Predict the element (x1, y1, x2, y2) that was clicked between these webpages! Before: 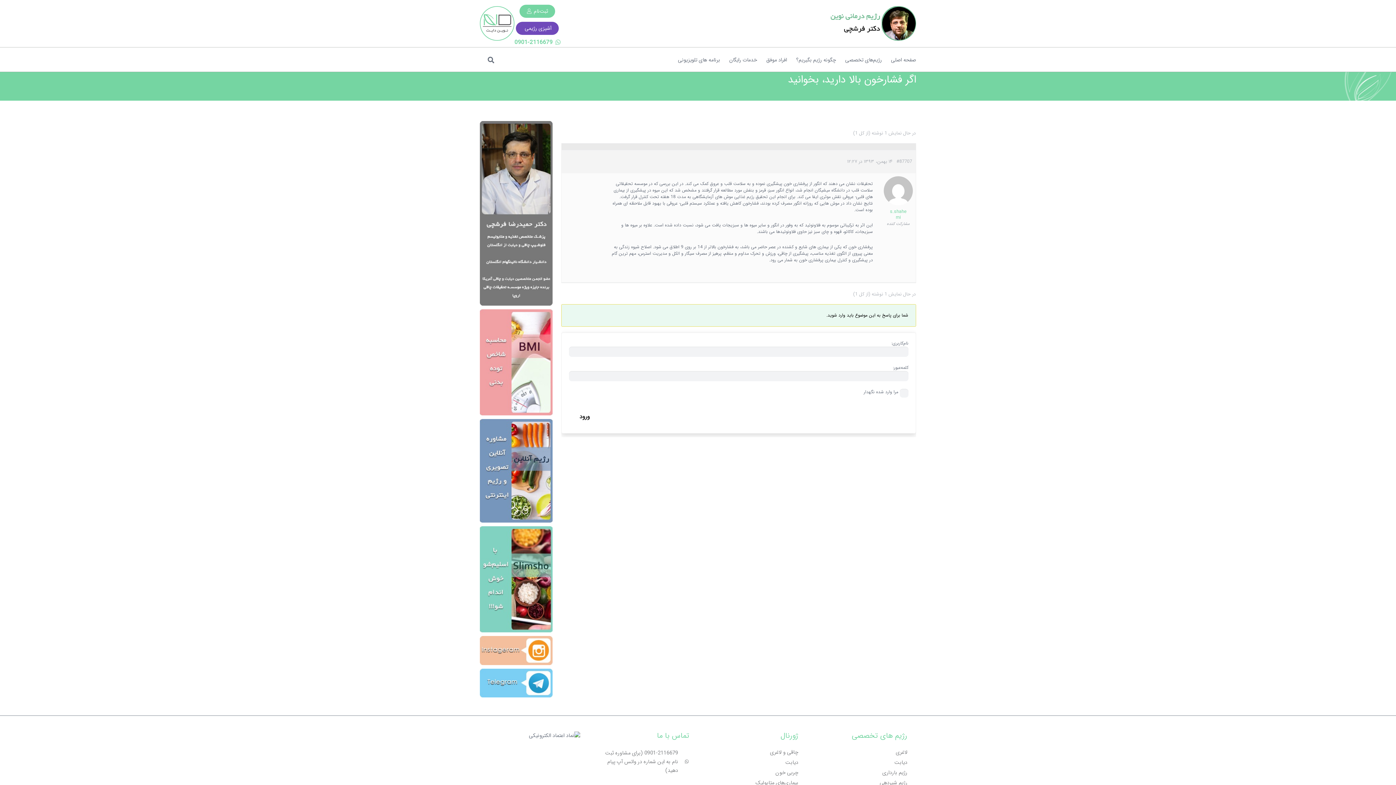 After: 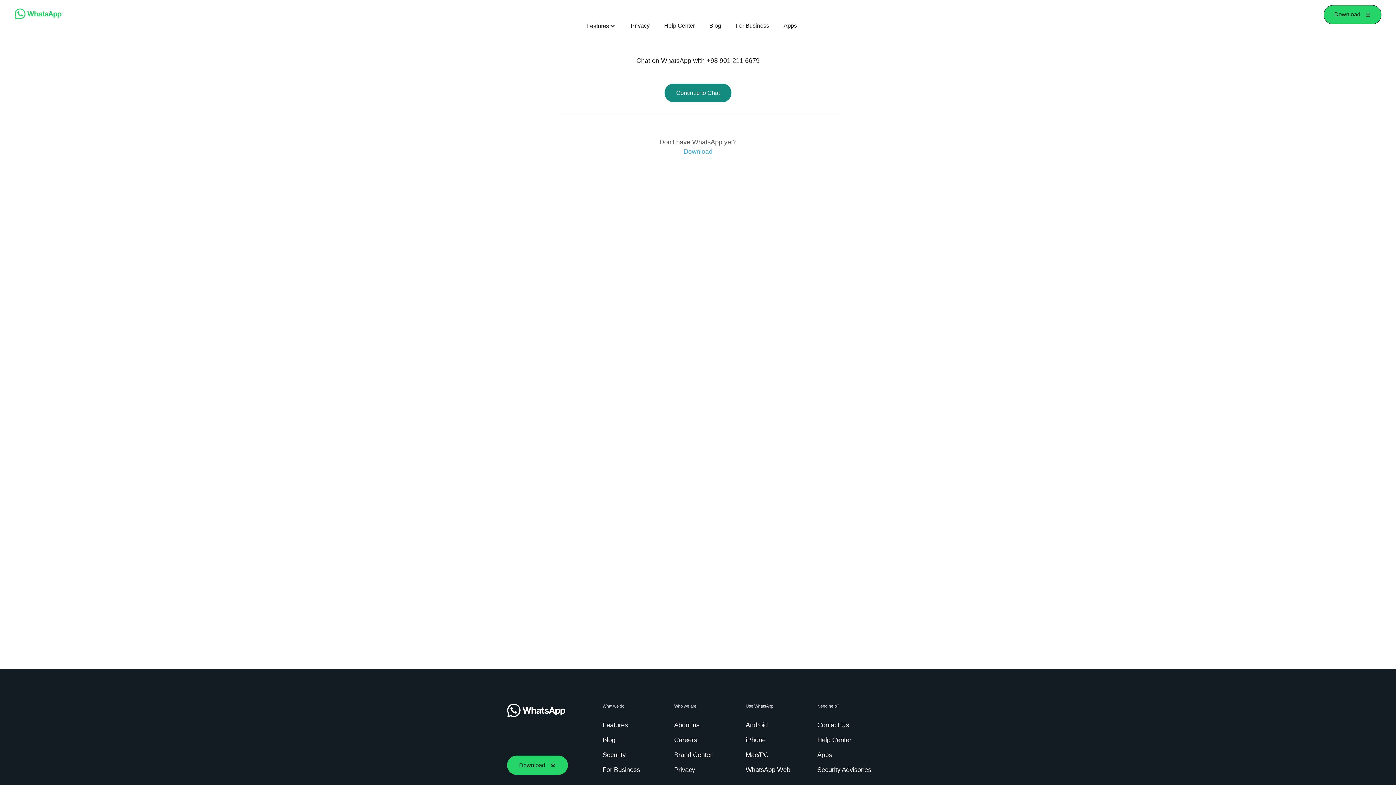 Action: label: 0901-2116679 (برای مشاوره ثبت نام به این شماره در واتس آپ پیام دهید) bbox: (678, 758, 689, 766)